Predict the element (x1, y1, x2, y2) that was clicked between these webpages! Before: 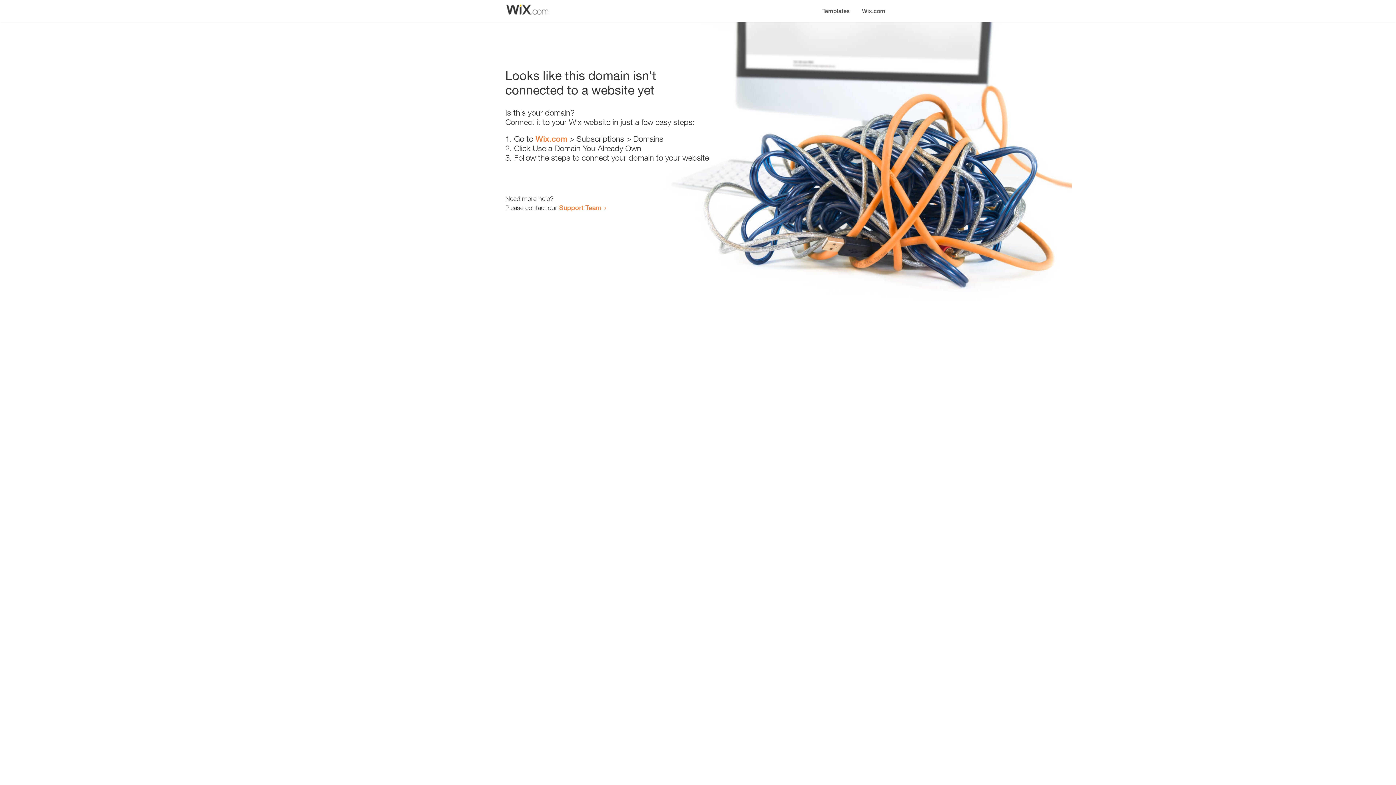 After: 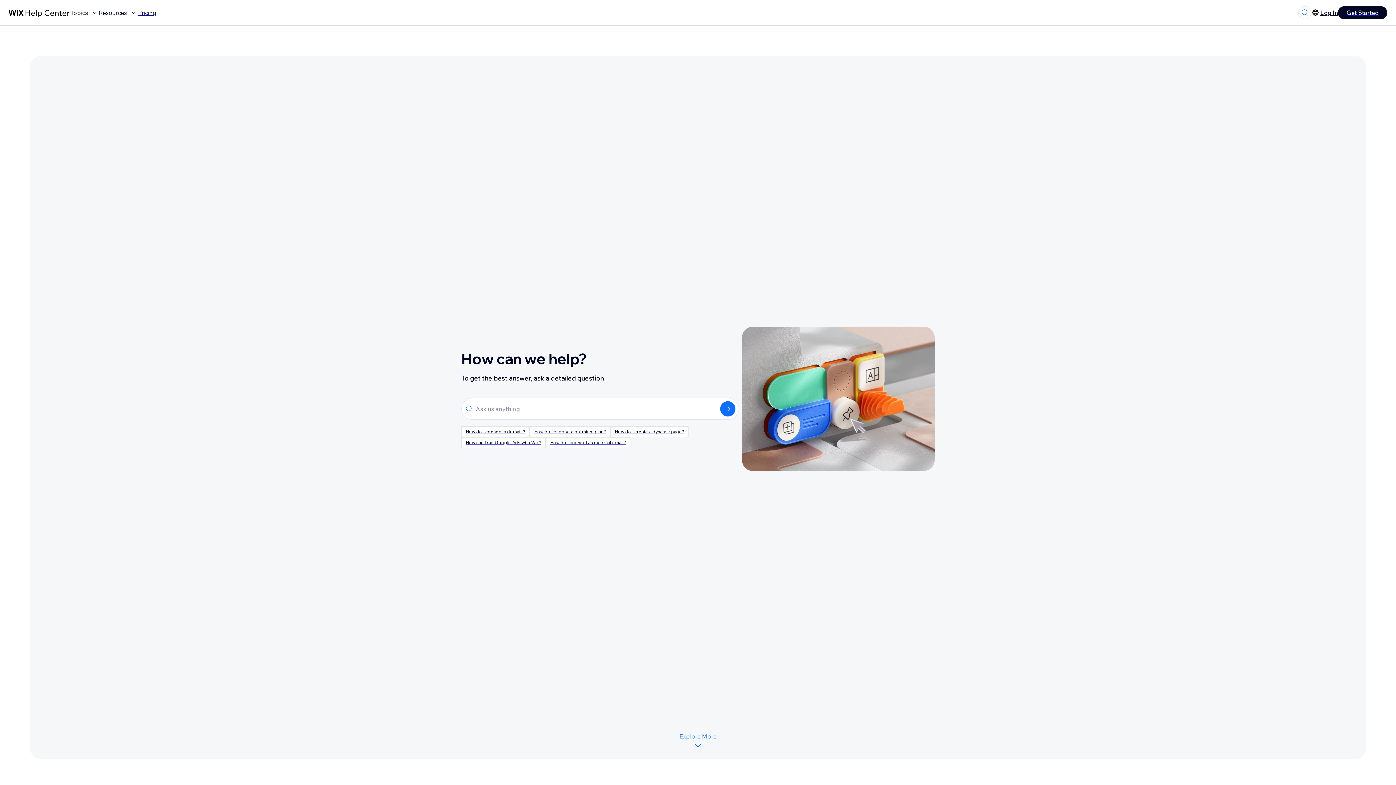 Action: bbox: (559, 203, 601, 211) label: Support Team